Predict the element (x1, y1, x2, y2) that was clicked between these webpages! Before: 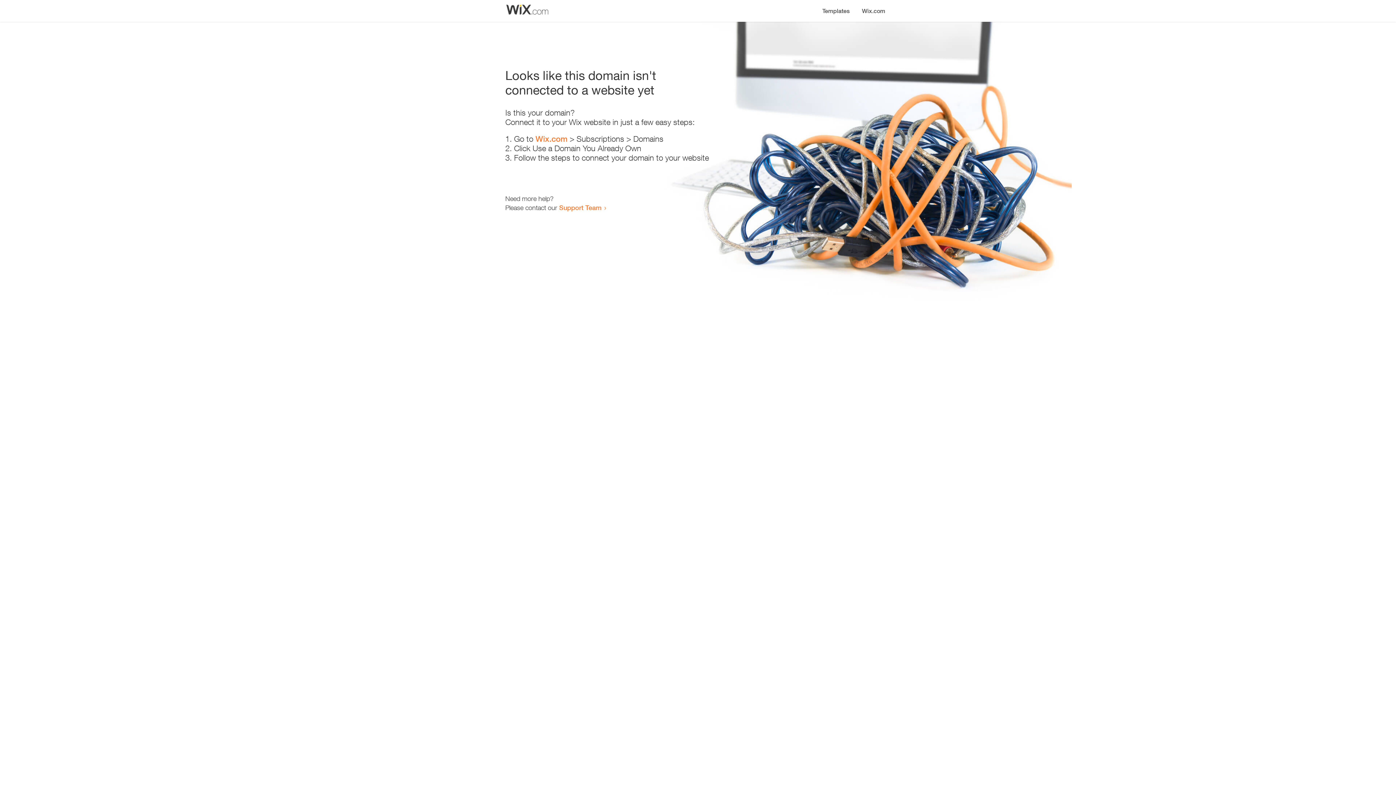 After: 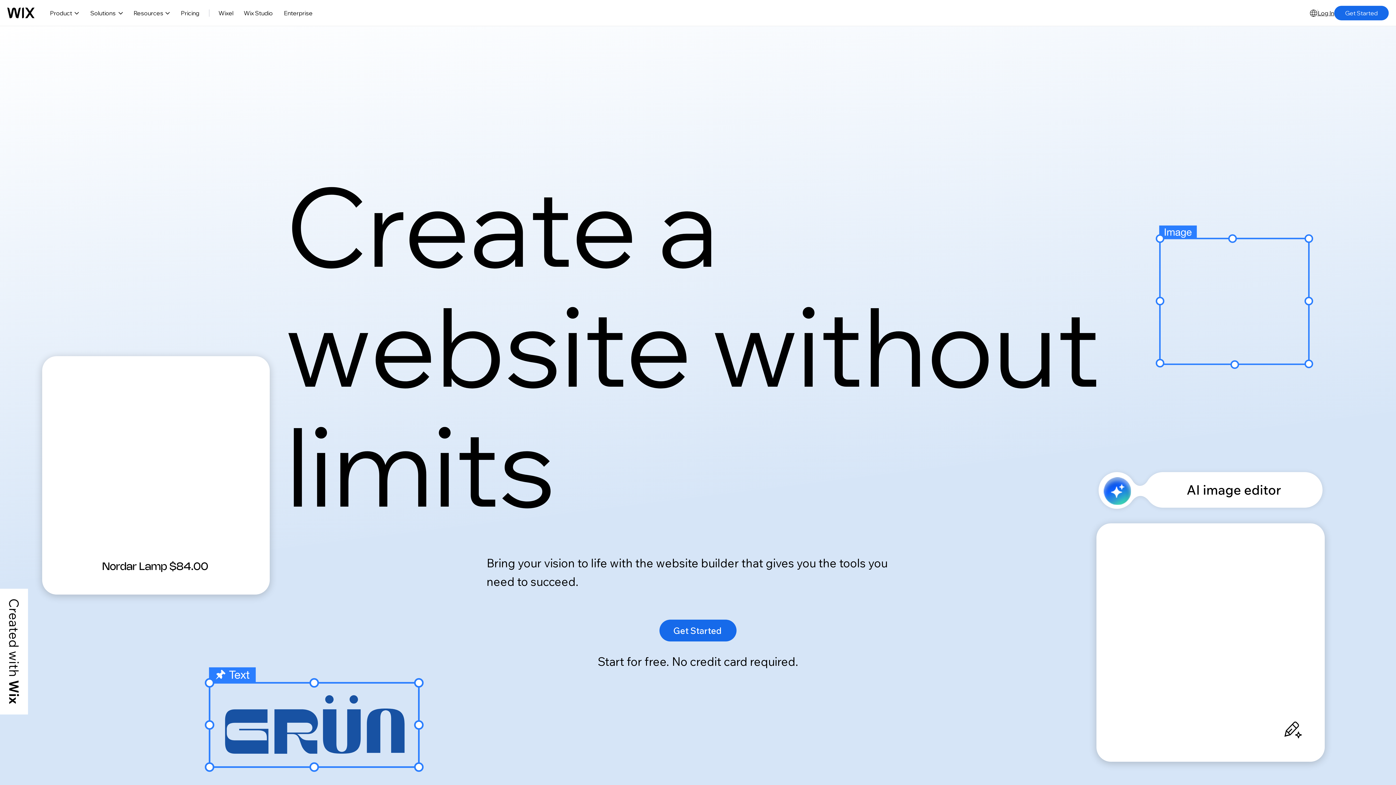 Action: bbox: (535, 134, 567, 143) label: Wix.com